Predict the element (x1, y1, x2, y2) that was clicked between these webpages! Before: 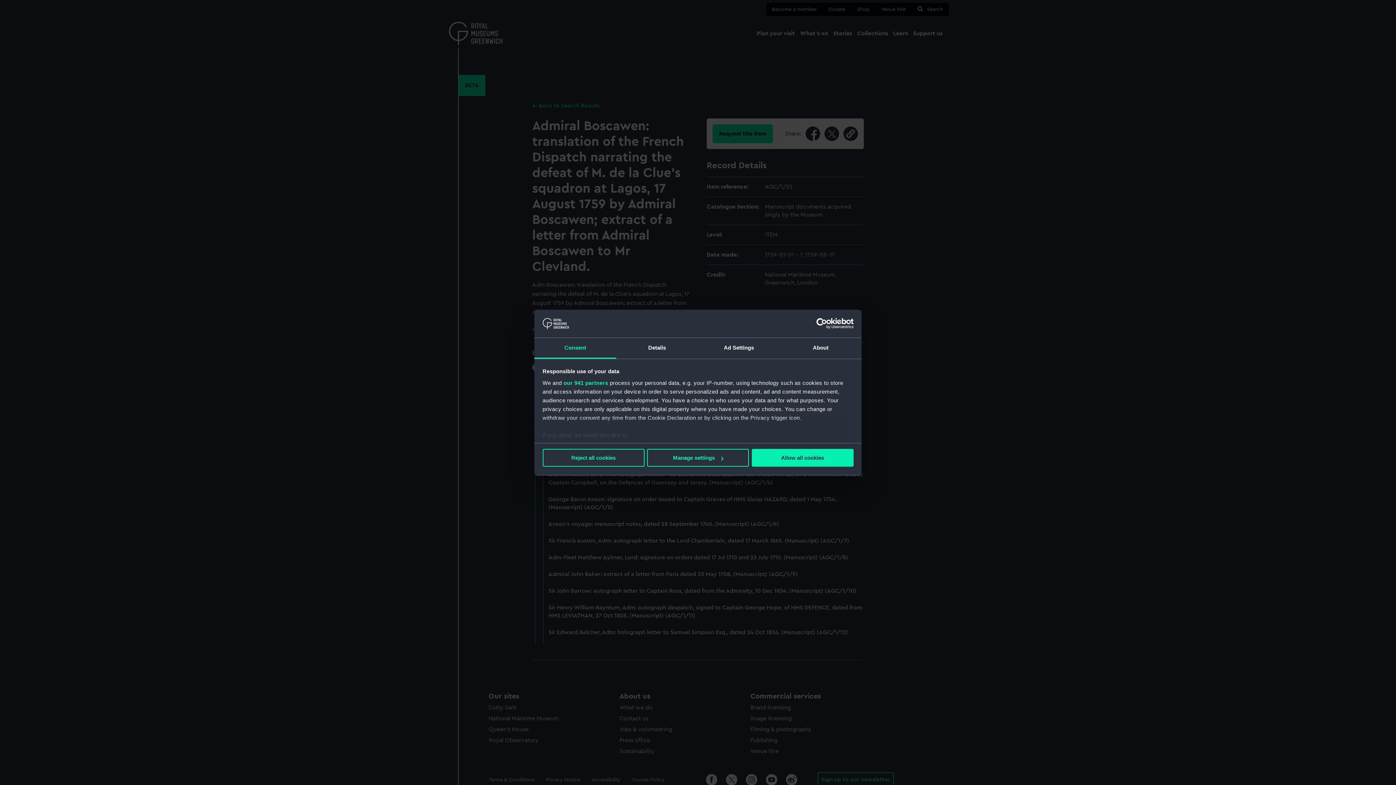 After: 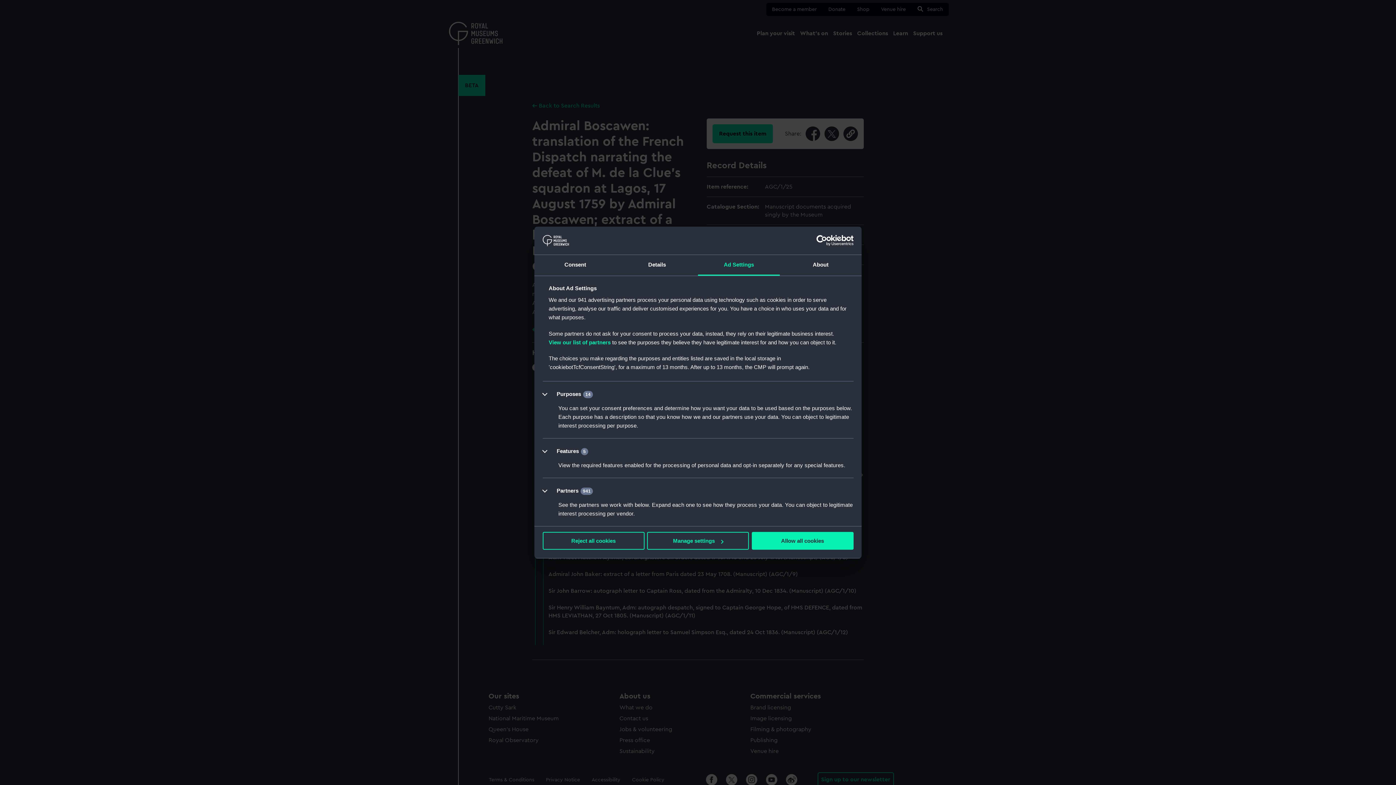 Action: bbox: (698, 338, 780, 358) label: Ad Settings